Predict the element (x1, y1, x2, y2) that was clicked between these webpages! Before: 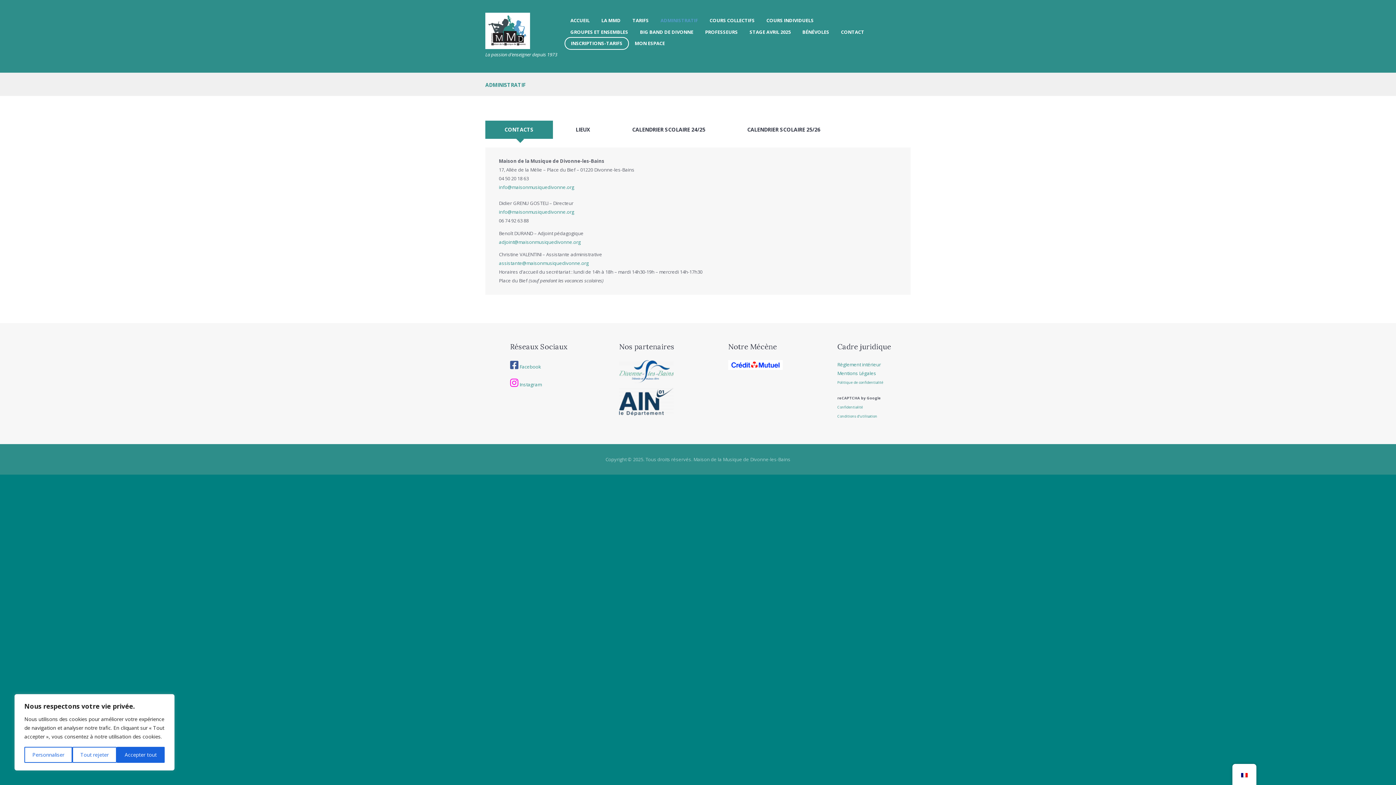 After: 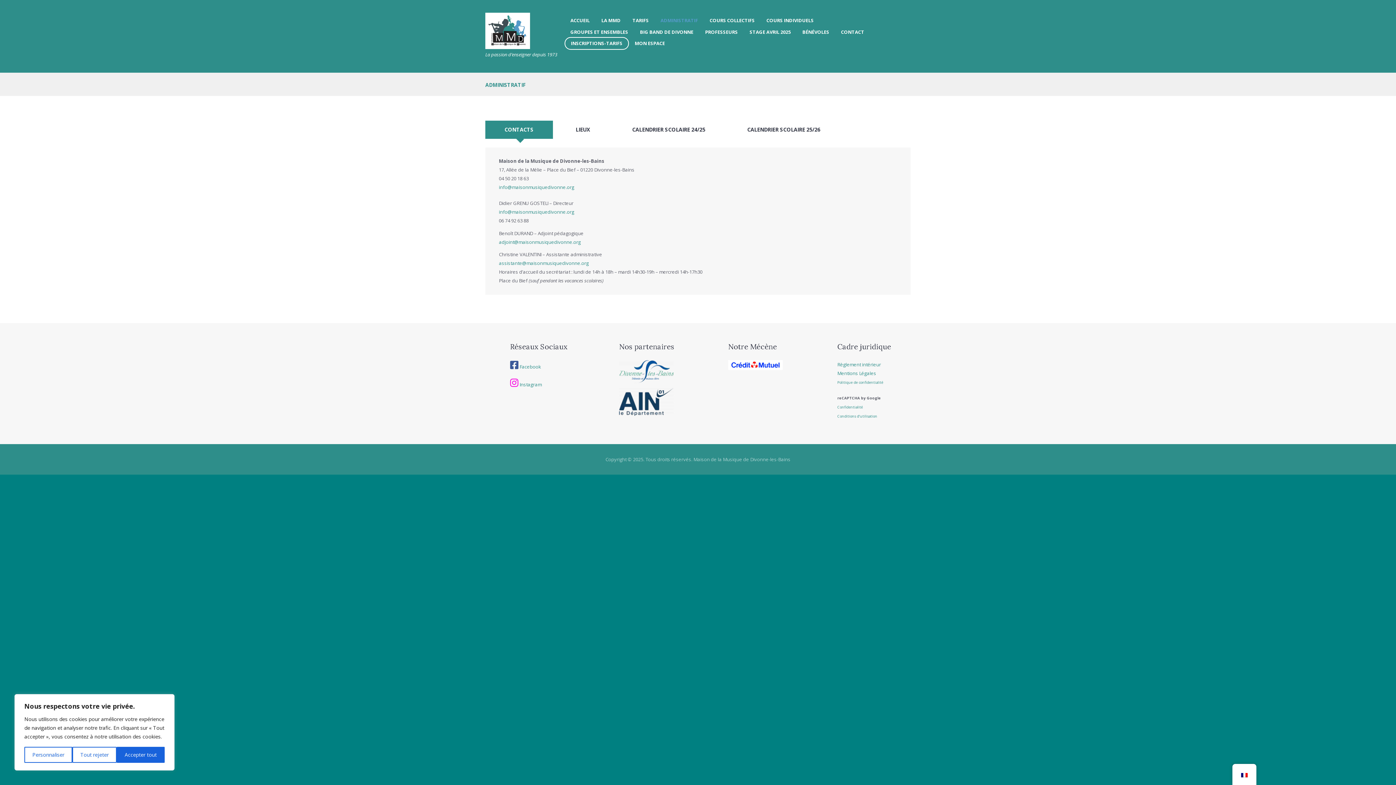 Action: label: CONTACTS bbox: (485, 120, 553, 139)